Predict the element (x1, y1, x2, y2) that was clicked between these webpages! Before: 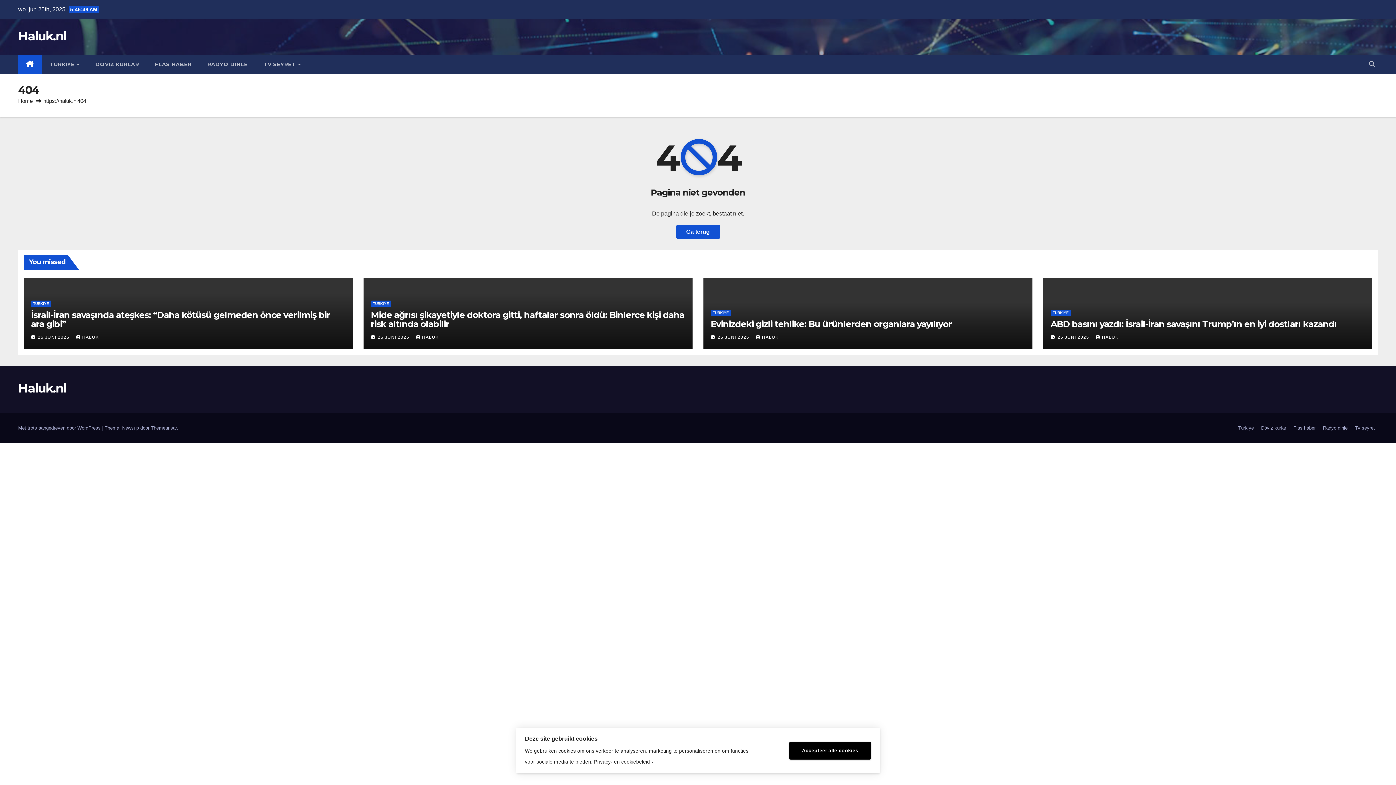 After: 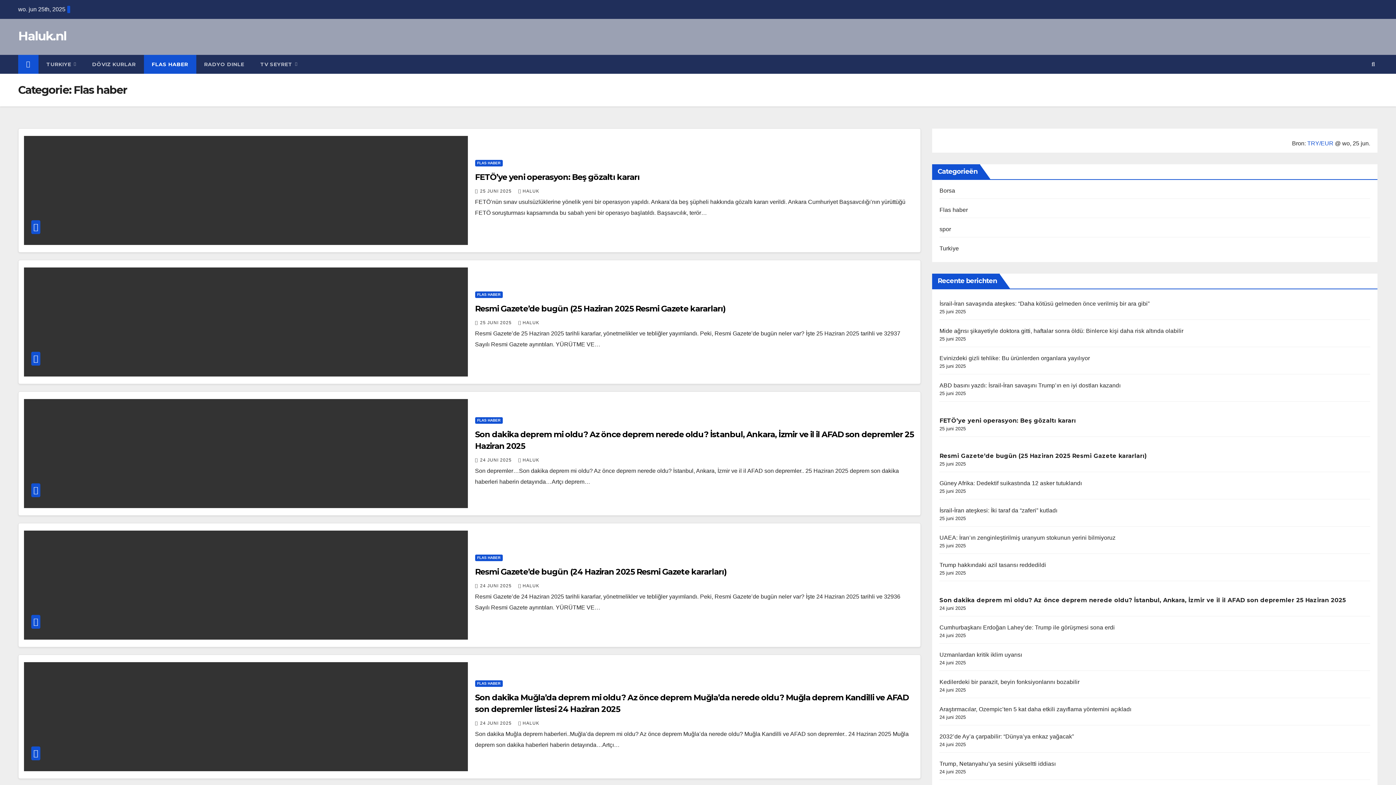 Action: bbox: (147, 54, 199, 73) label: FLAS HABER